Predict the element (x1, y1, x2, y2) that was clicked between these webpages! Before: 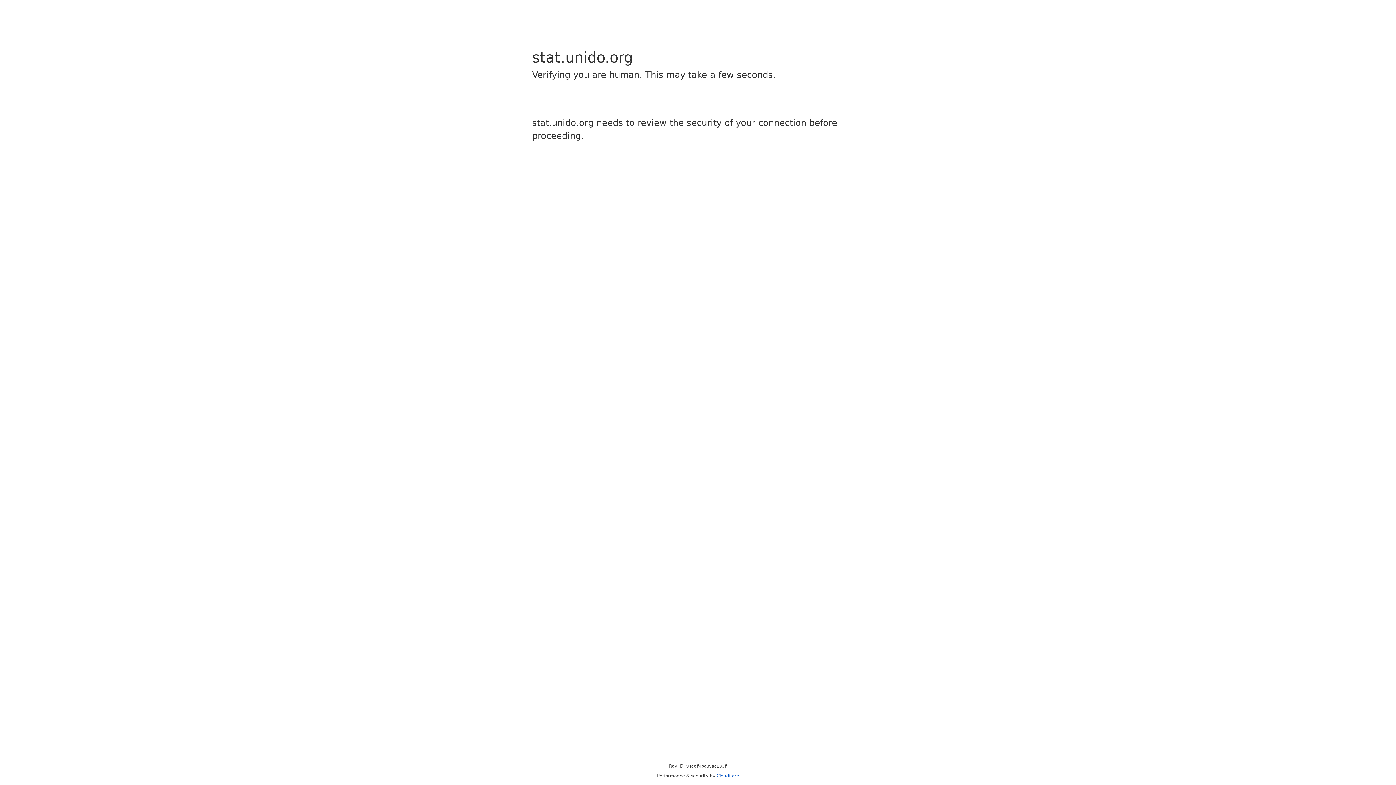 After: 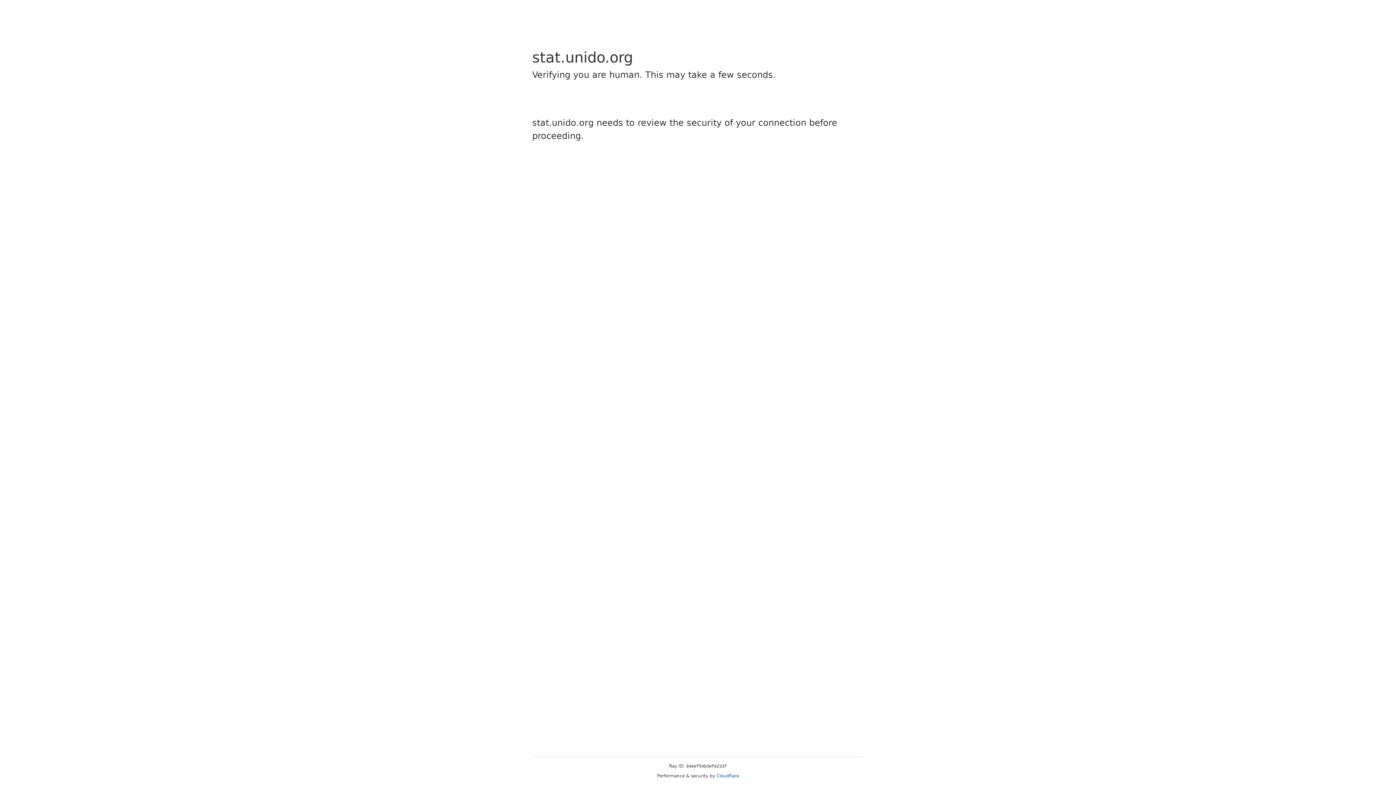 Action: bbox: (716, 773, 739, 778) label: Cloudflare